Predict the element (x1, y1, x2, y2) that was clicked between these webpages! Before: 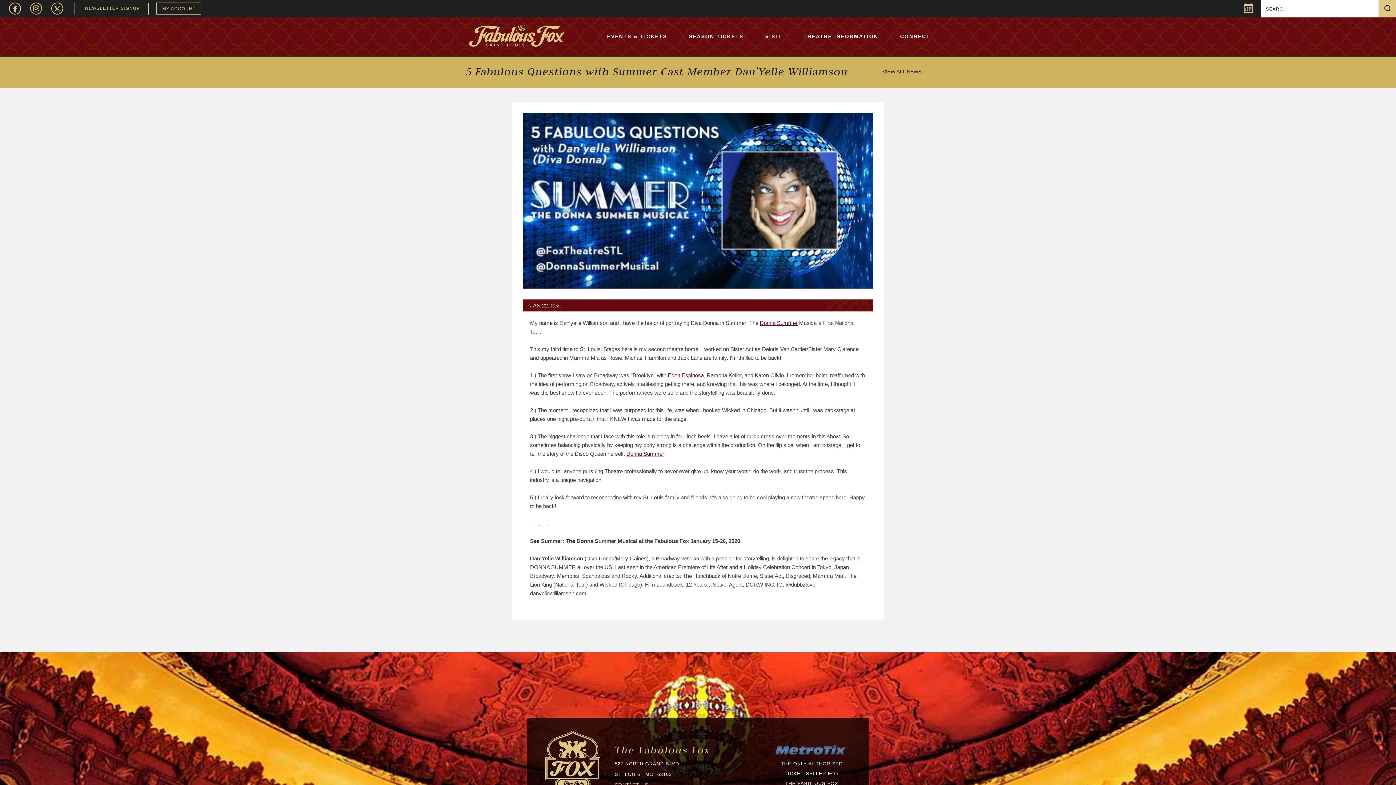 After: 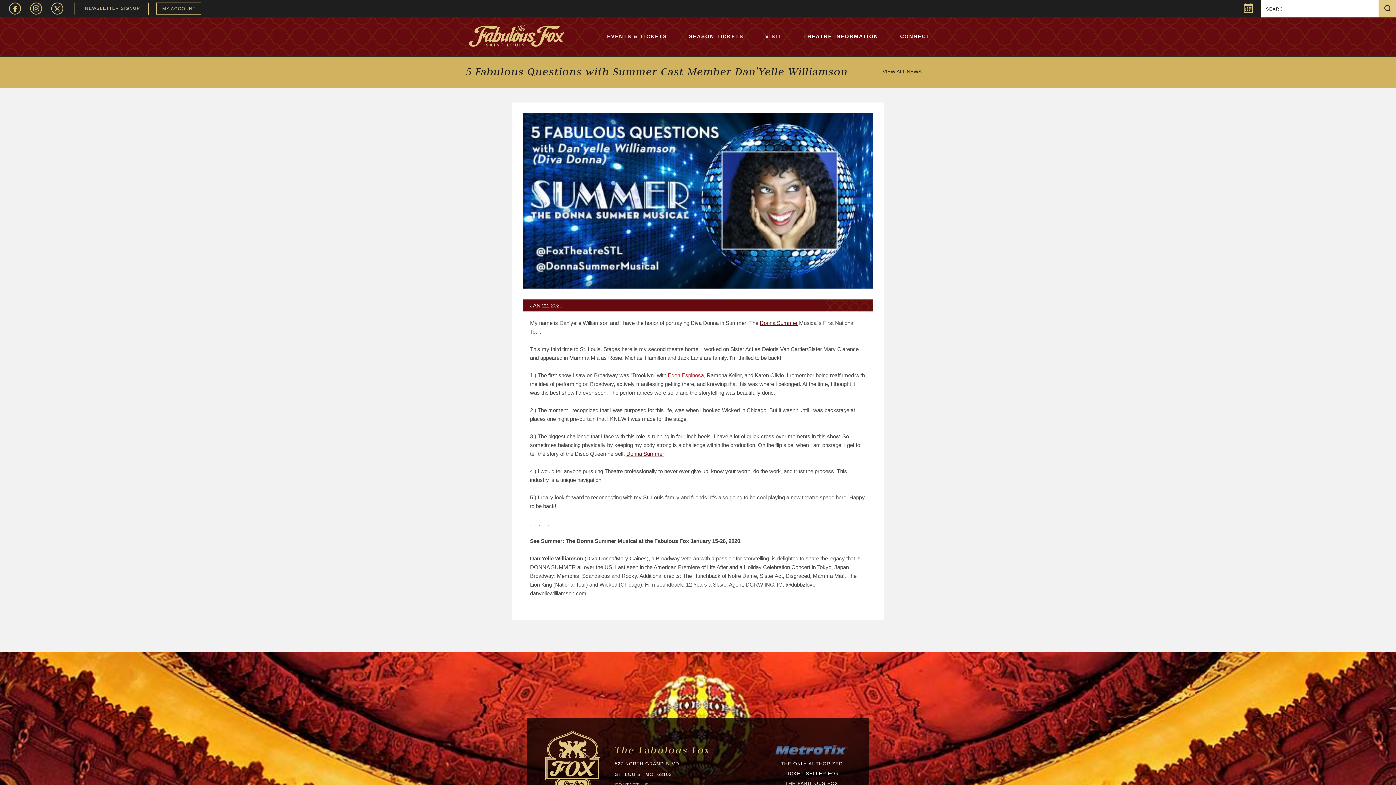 Action: bbox: (668, 372, 704, 378) label: Eden Espinosa